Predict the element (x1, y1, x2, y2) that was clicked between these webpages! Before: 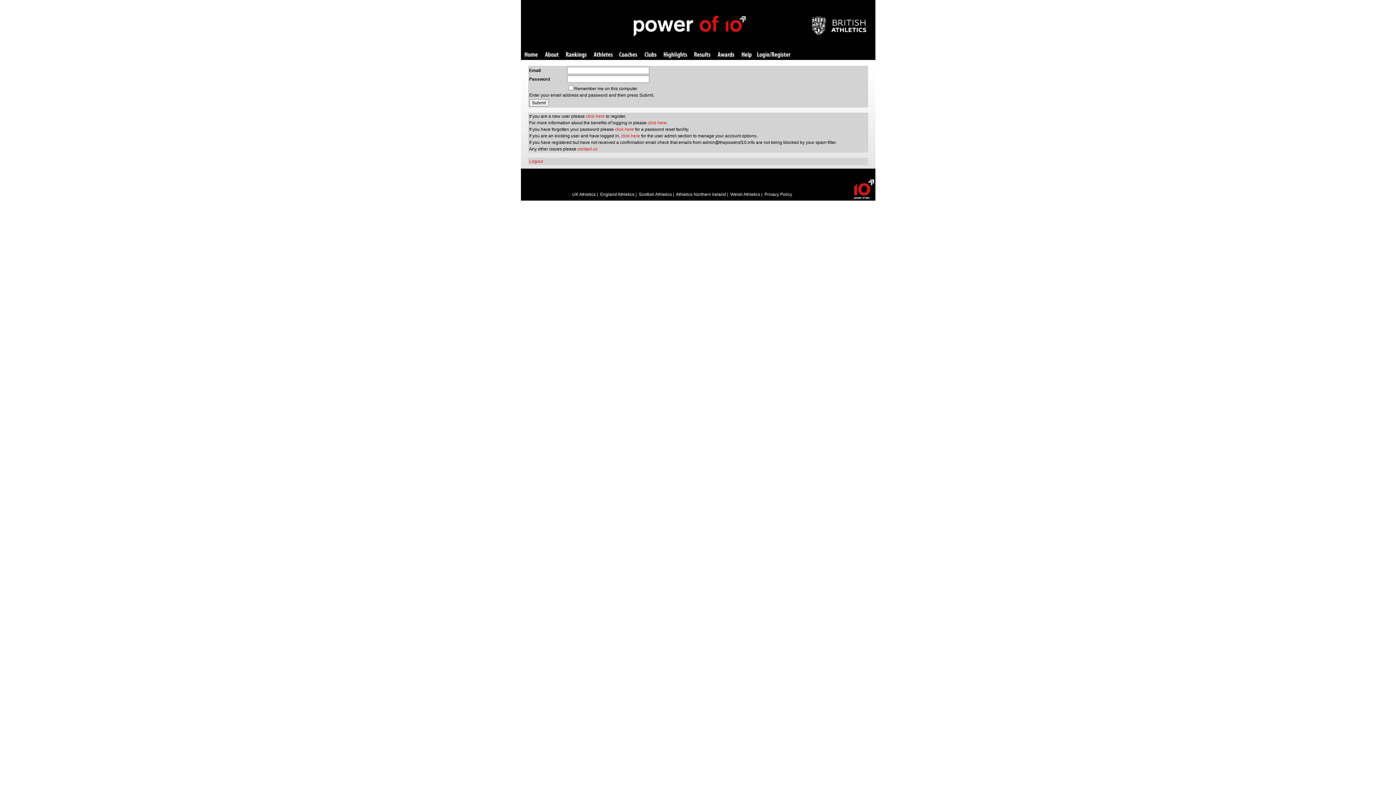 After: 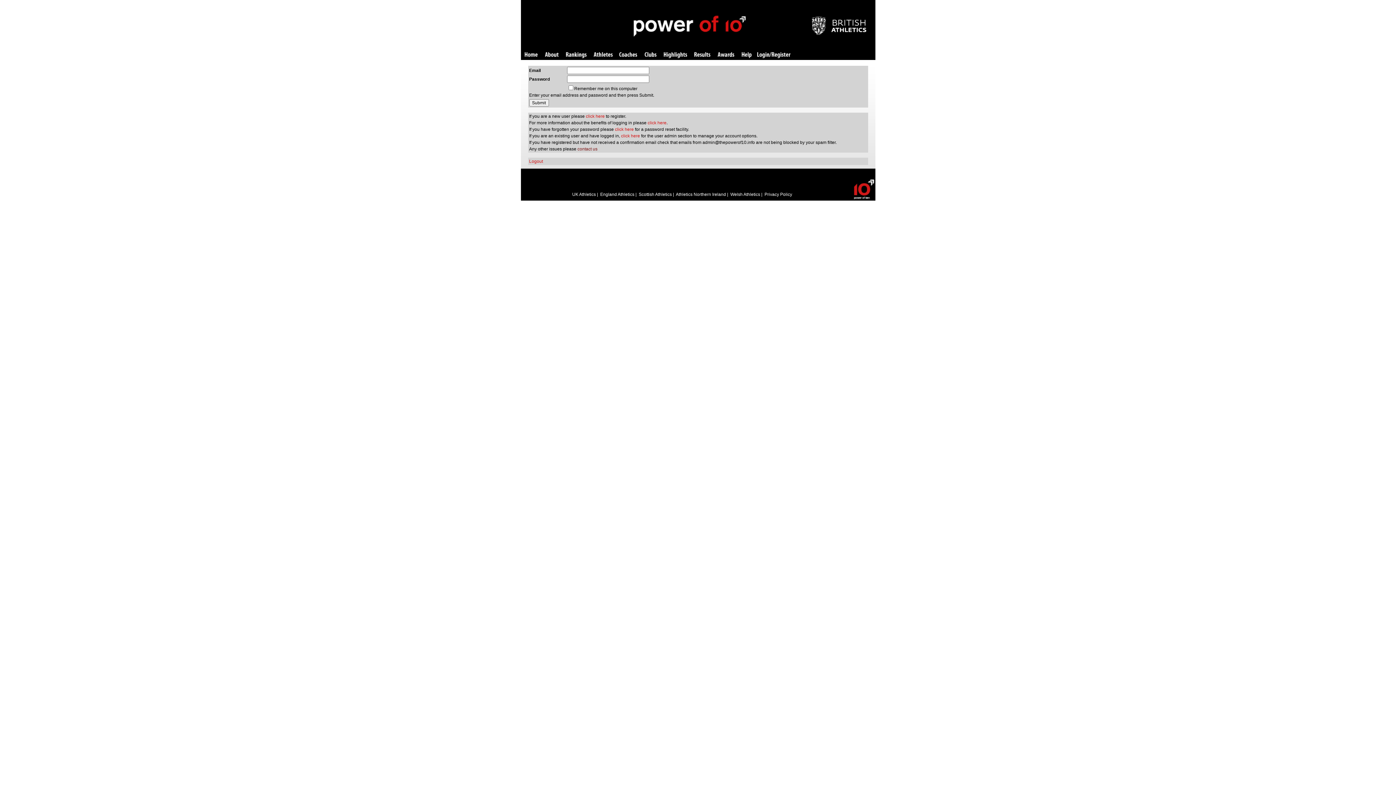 Action: bbox: (577, 146, 597, 151) label: contact us